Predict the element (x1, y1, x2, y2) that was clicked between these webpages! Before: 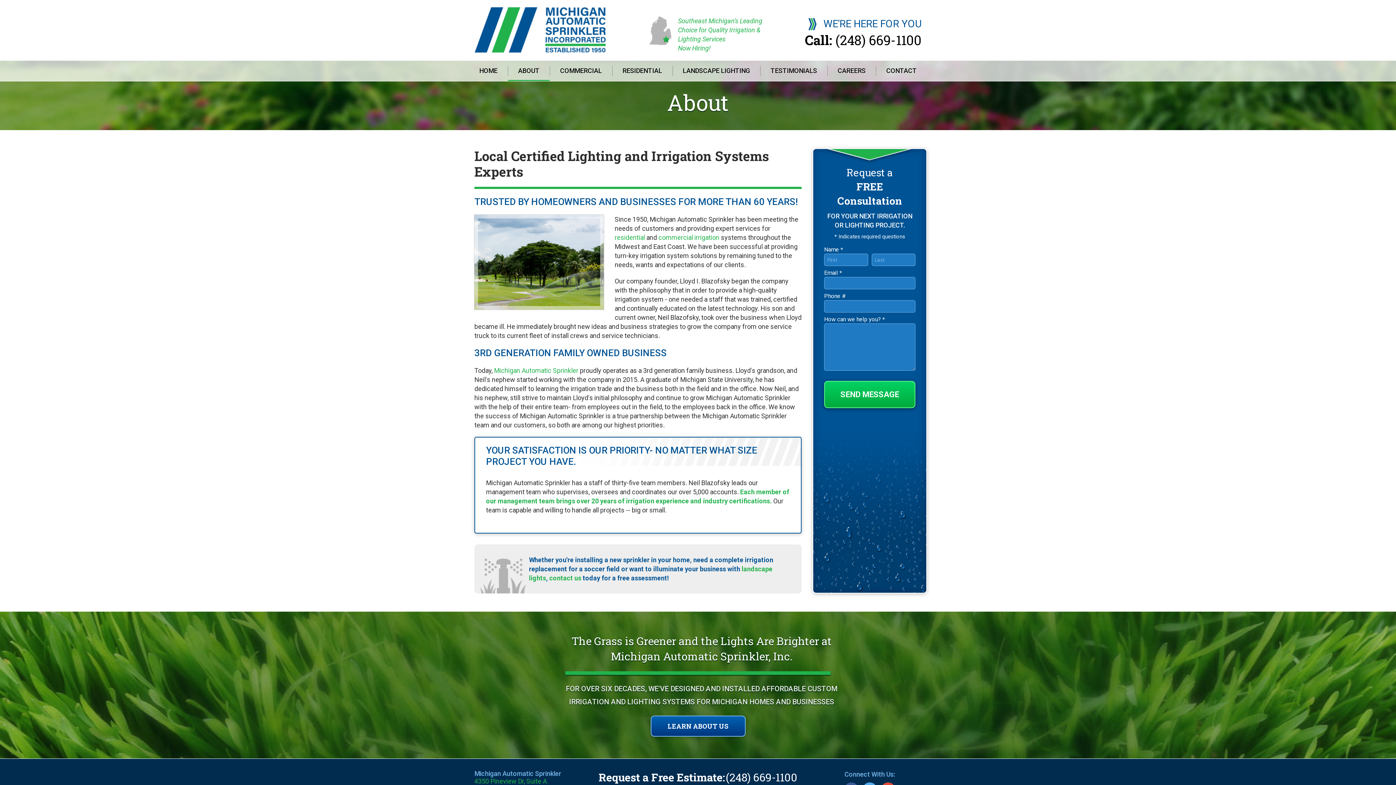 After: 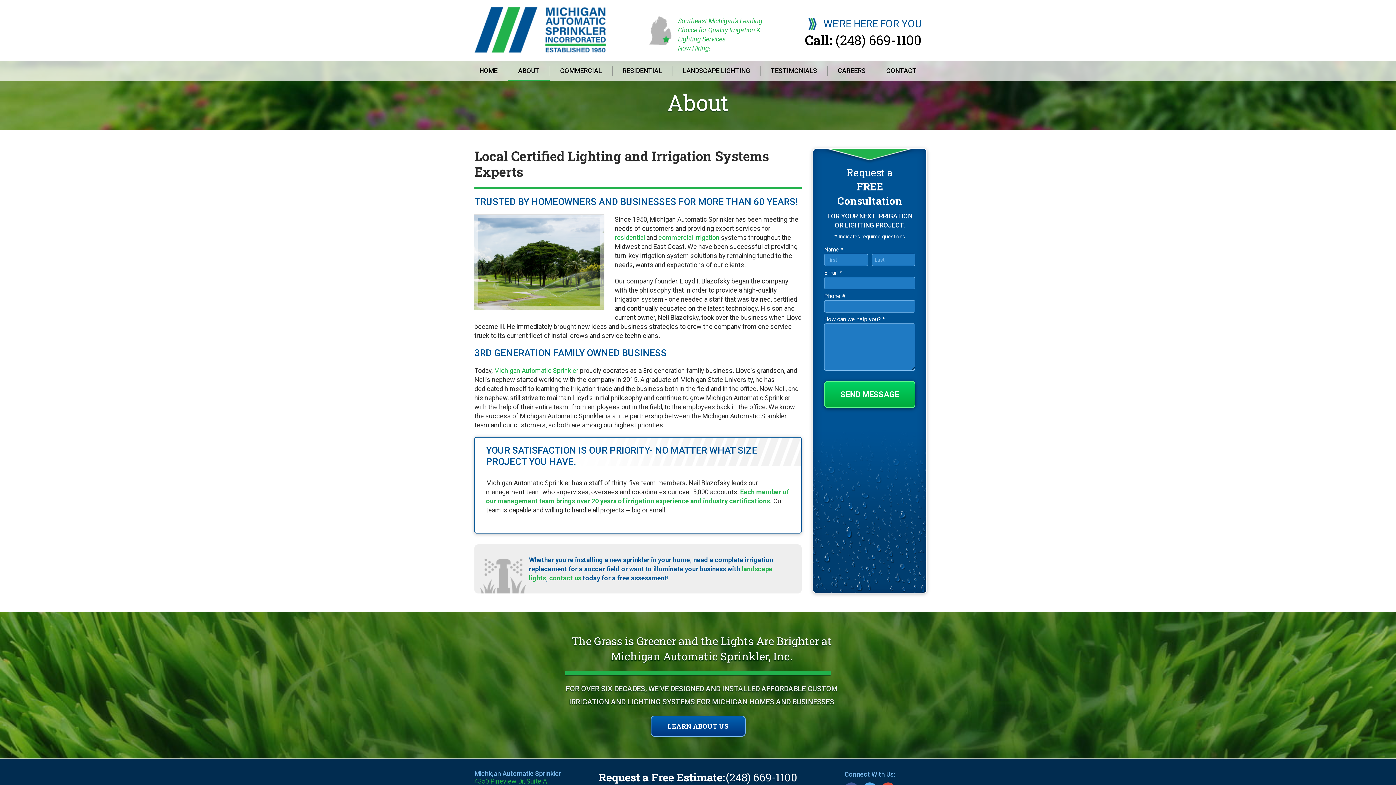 Action: bbox: (726, 770, 797, 784) label: (248) 669-1100